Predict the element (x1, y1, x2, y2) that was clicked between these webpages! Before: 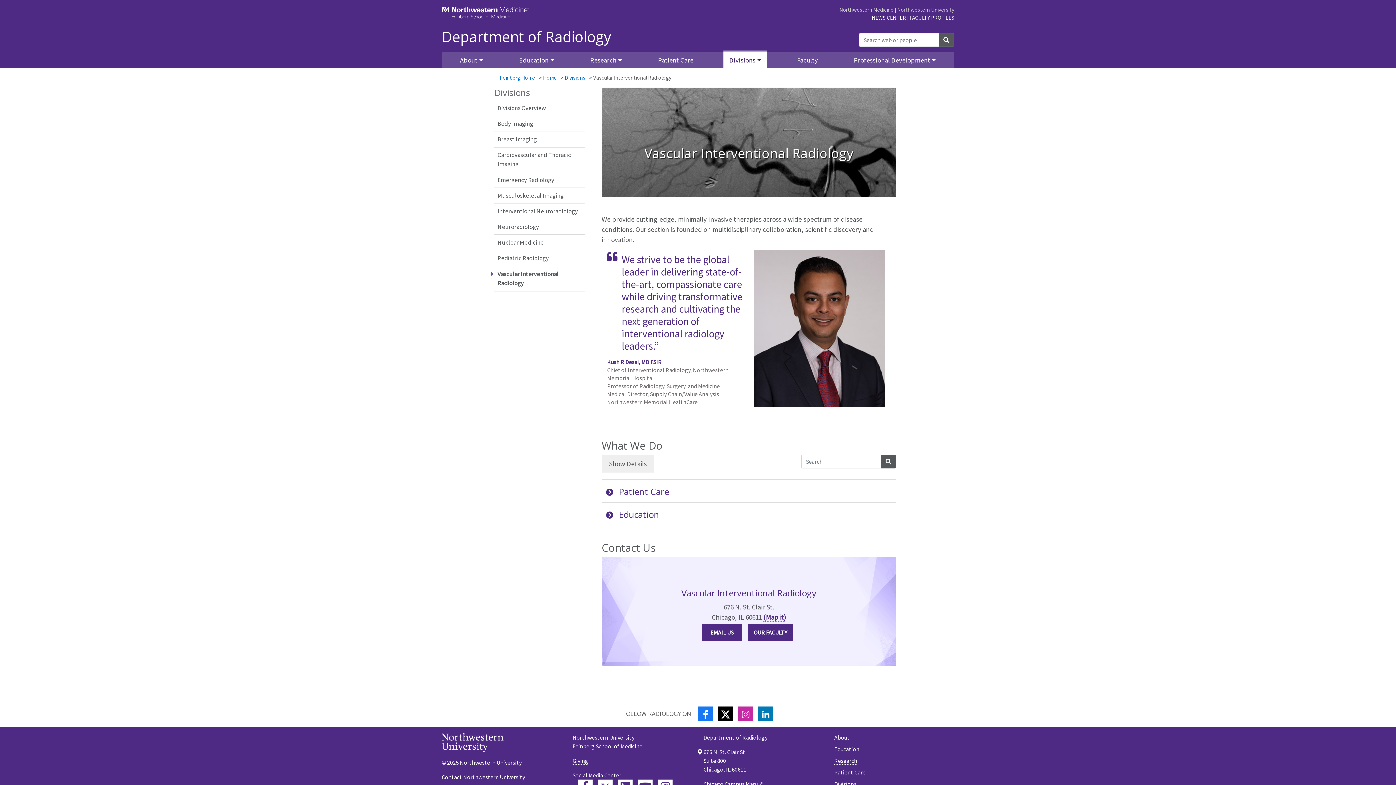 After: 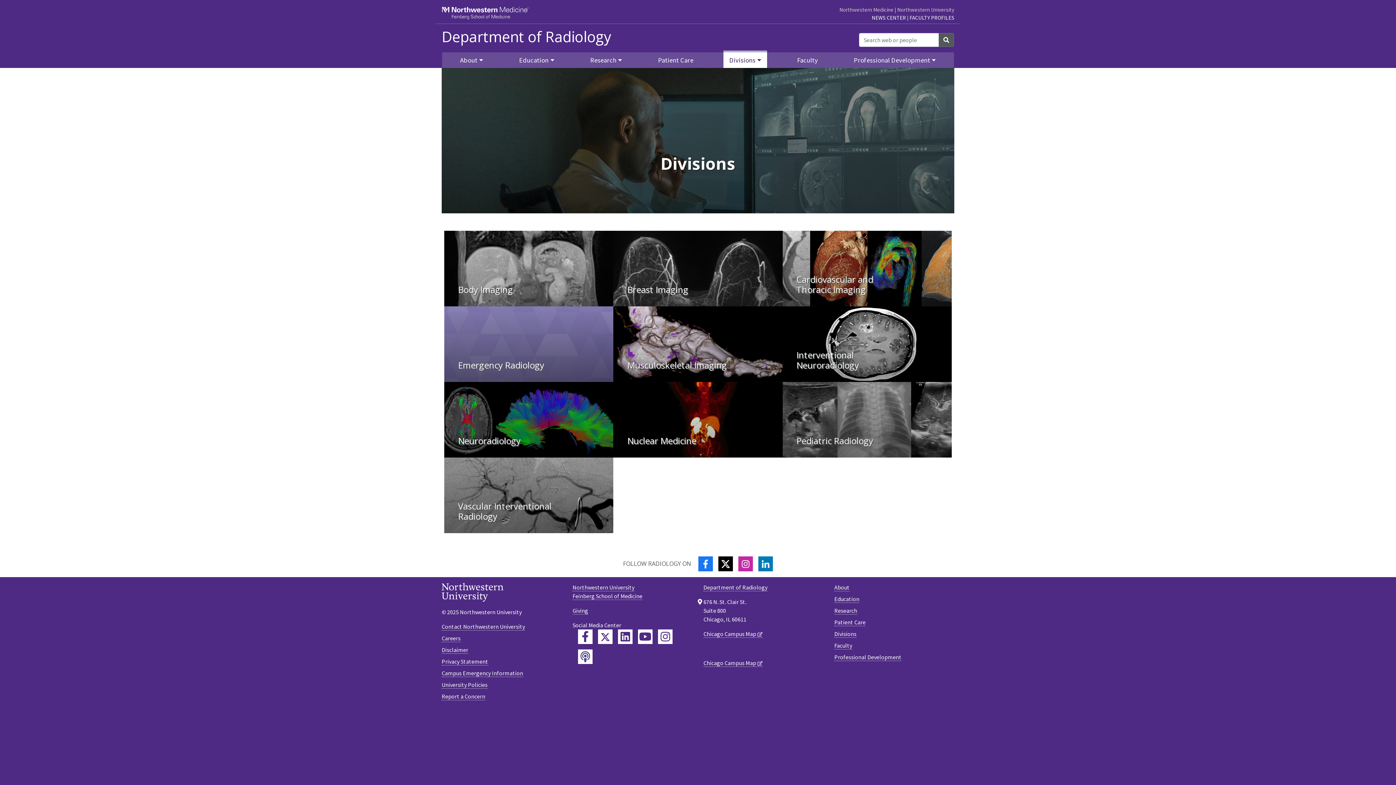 Action: bbox: (834, 780, 856, 788) label: Divisions